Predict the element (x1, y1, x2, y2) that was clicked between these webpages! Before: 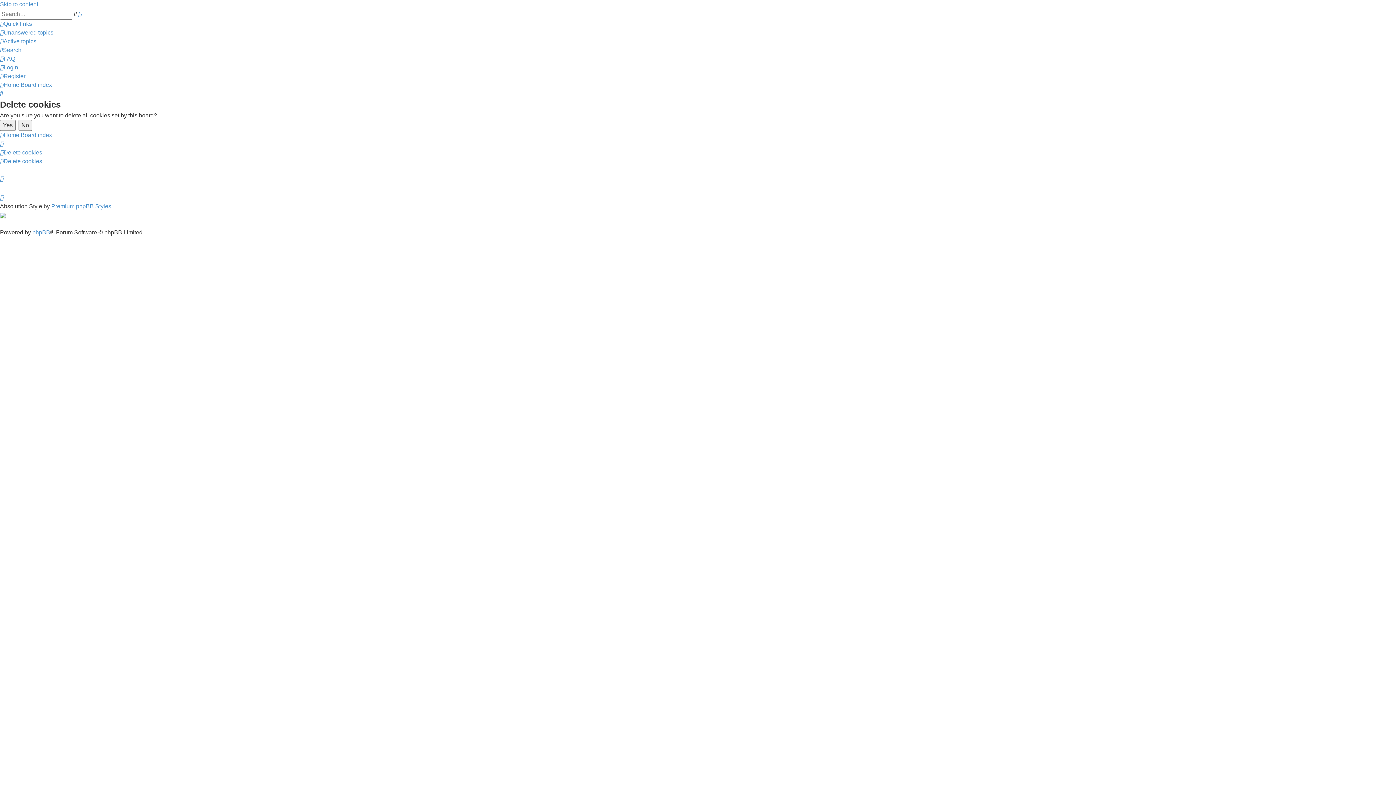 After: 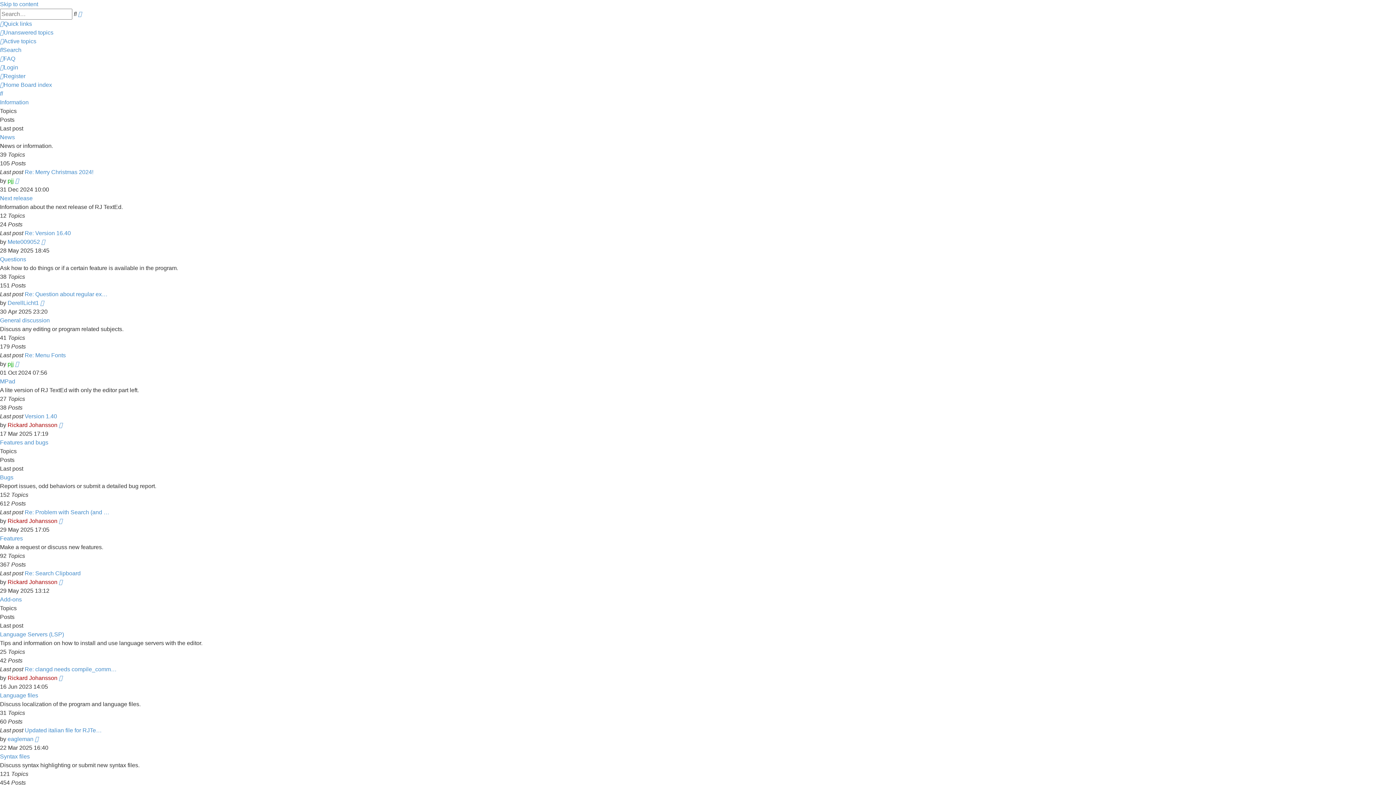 Action: bbox: (20, 81, 52, 88) label: Board index